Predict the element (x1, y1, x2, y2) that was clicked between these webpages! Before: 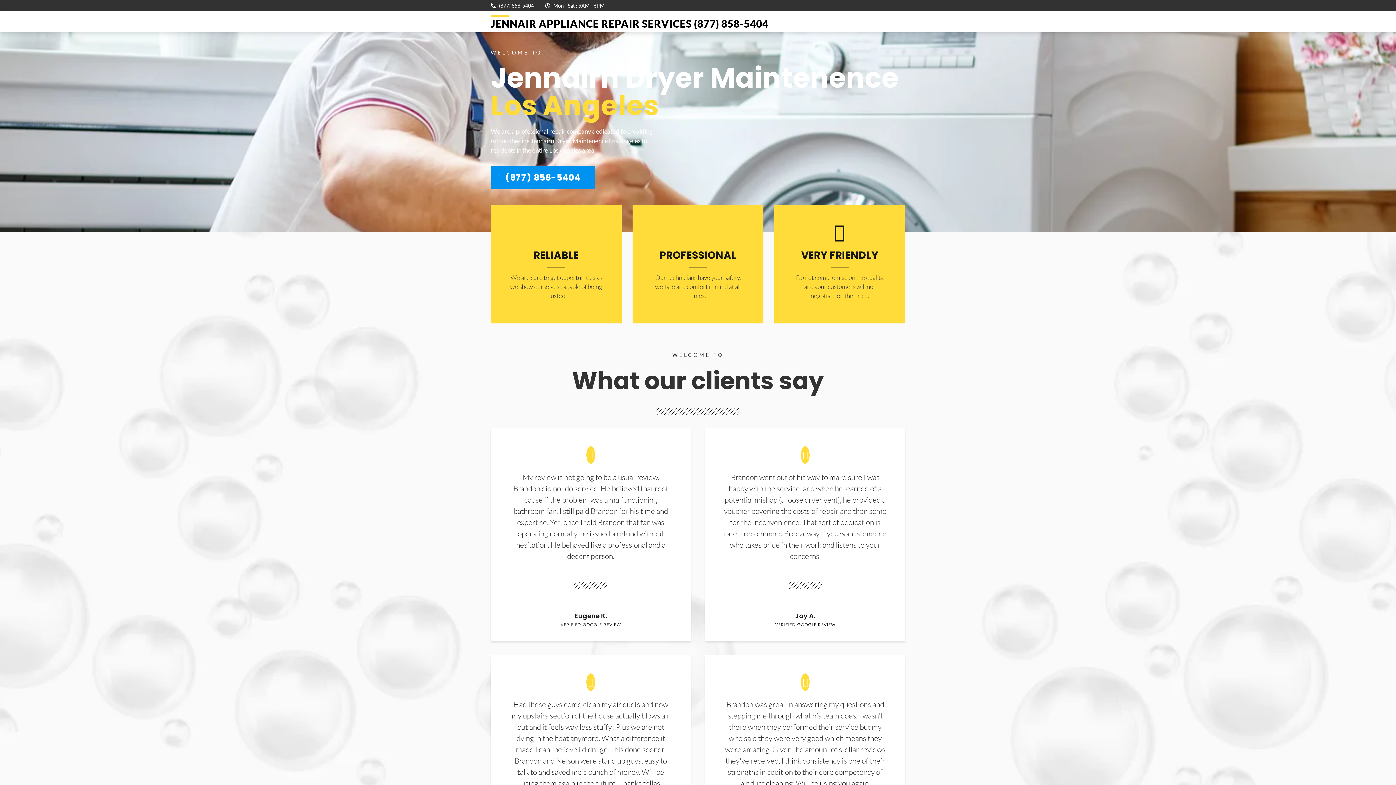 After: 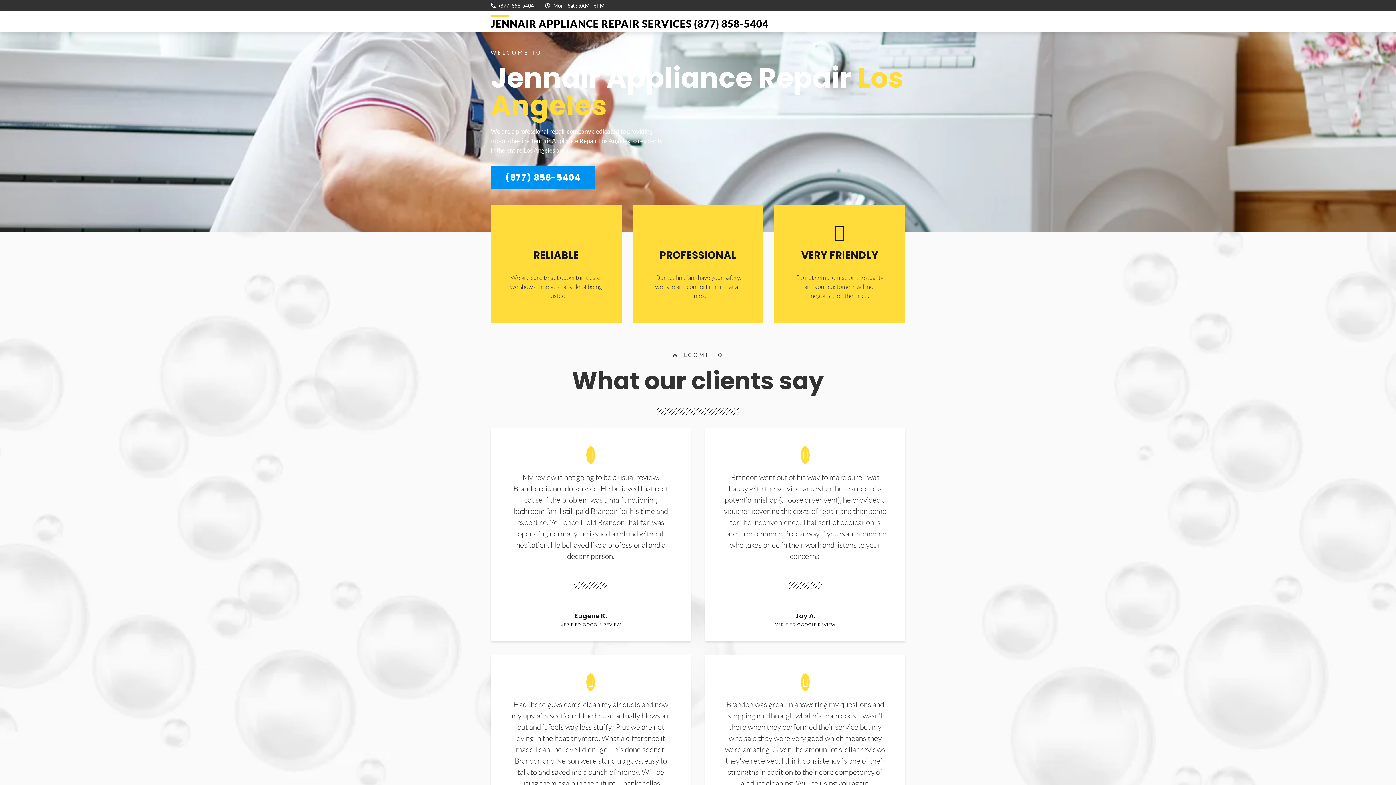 Action: label: JENNAIR APPLIANCE REPAIR SERVICES (877) 858-5404 bbox: (490, 17, 768, 29)